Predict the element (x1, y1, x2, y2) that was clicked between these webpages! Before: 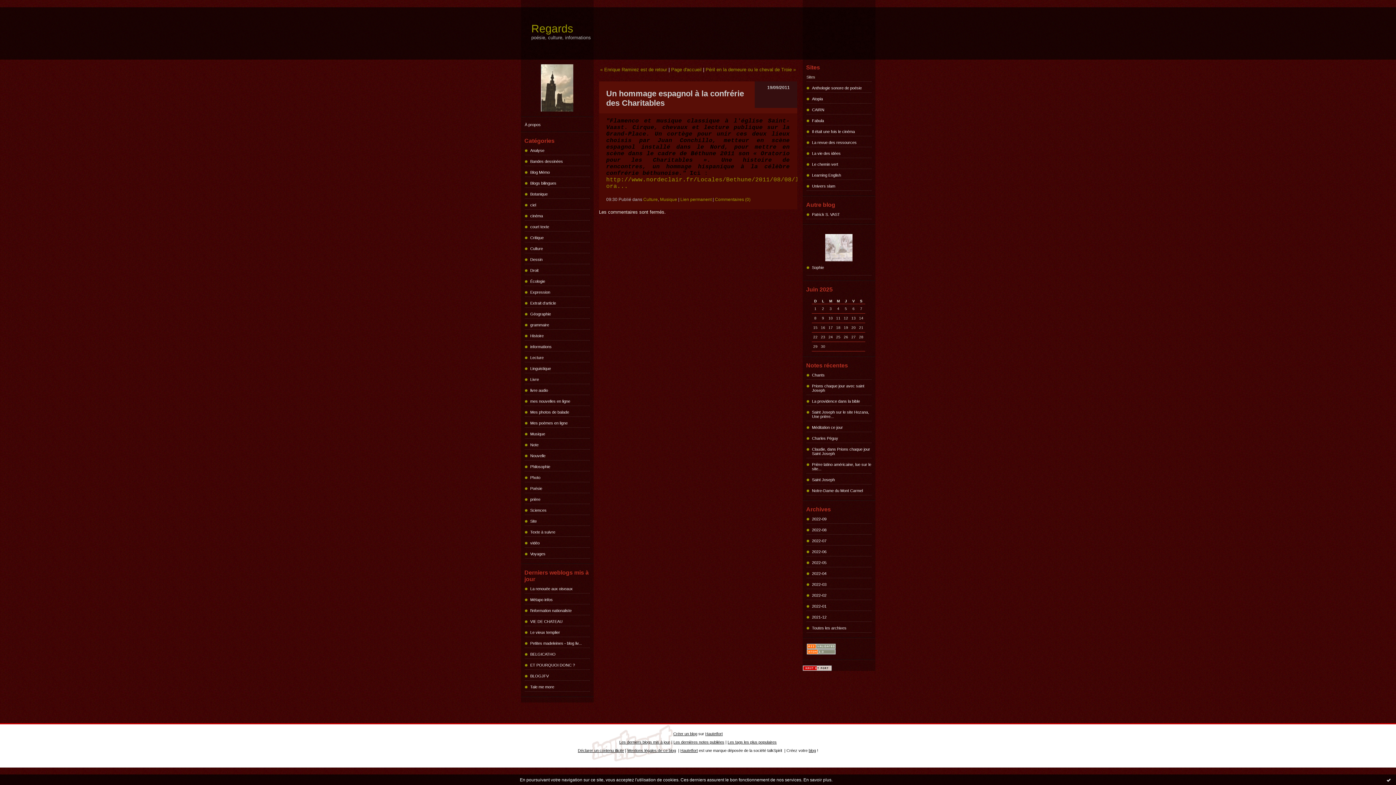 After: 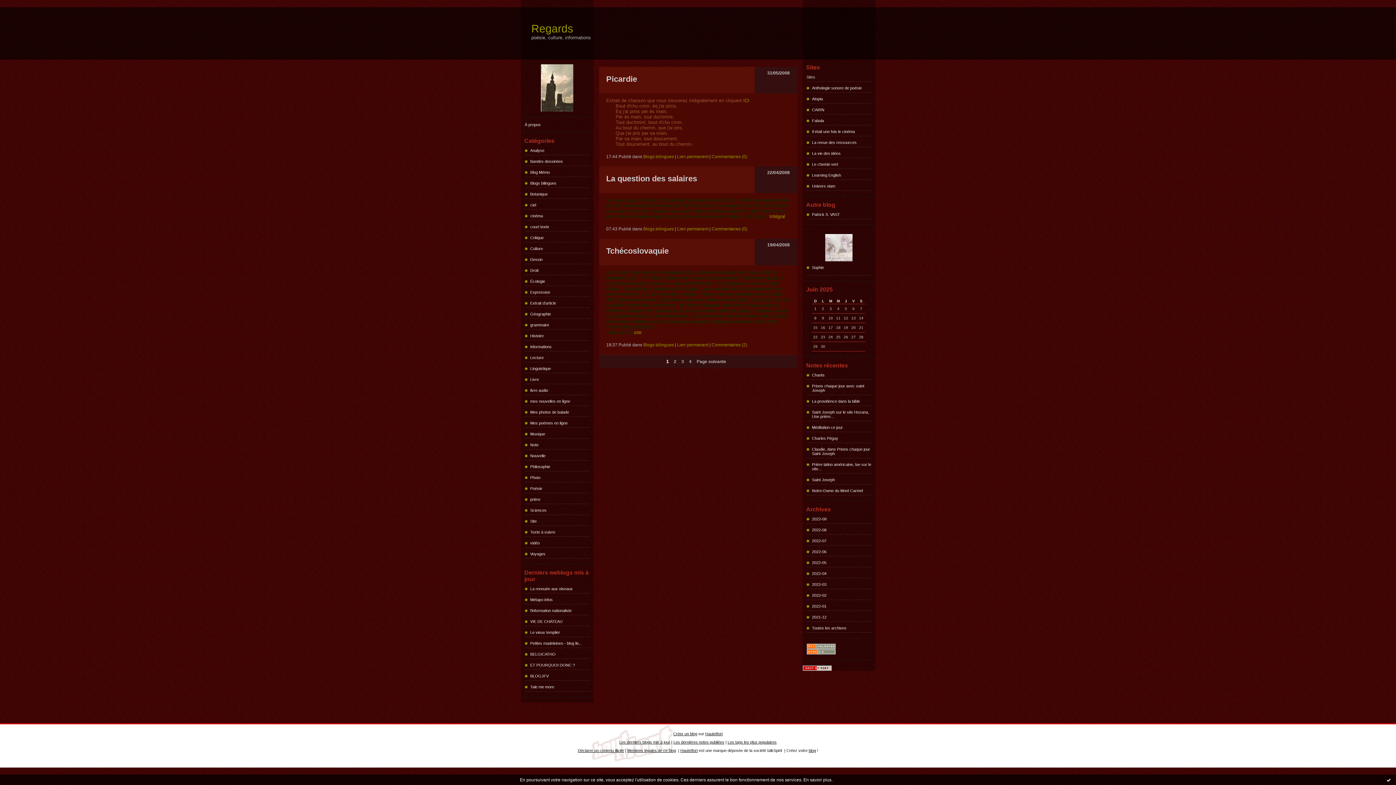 Action: label: Blogs bilingues bbox: (524, 181, 589, 185)